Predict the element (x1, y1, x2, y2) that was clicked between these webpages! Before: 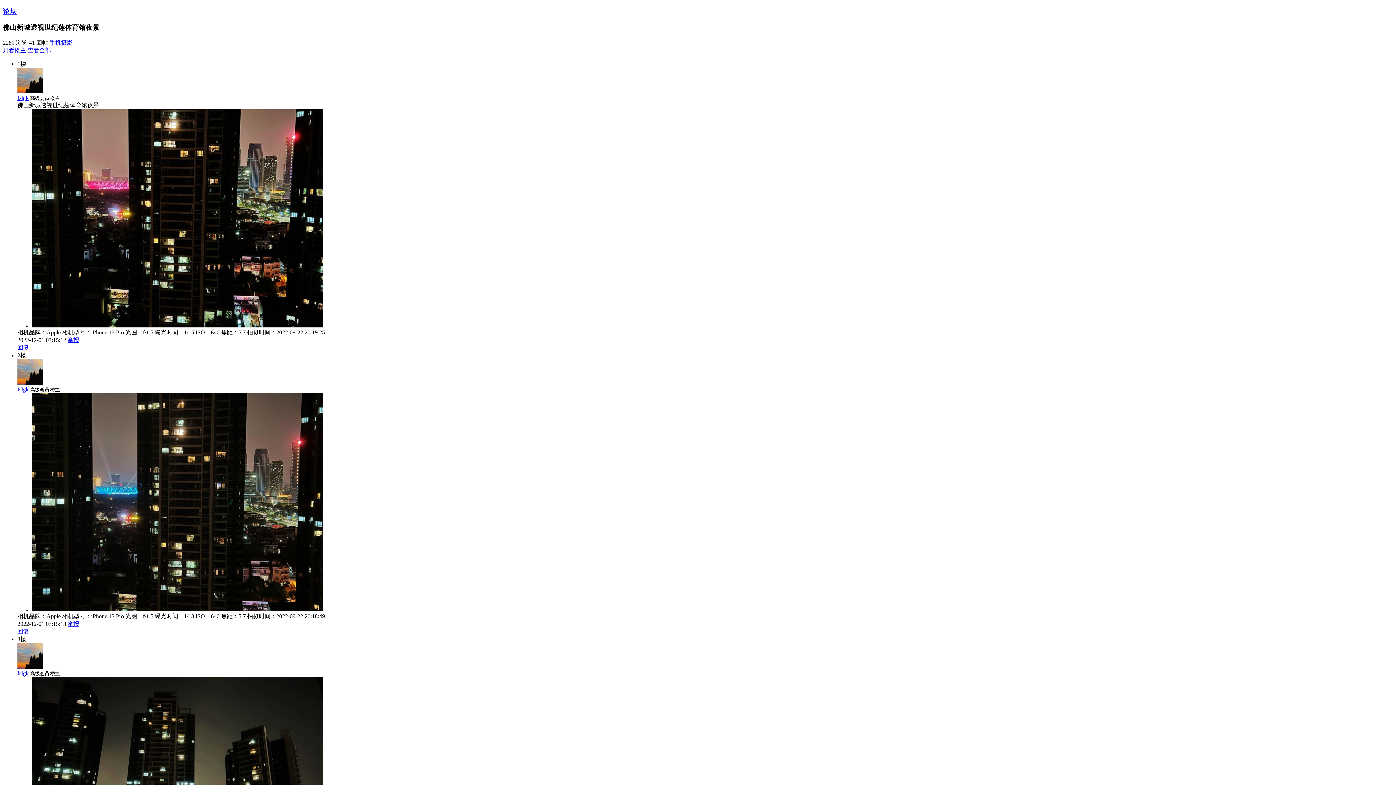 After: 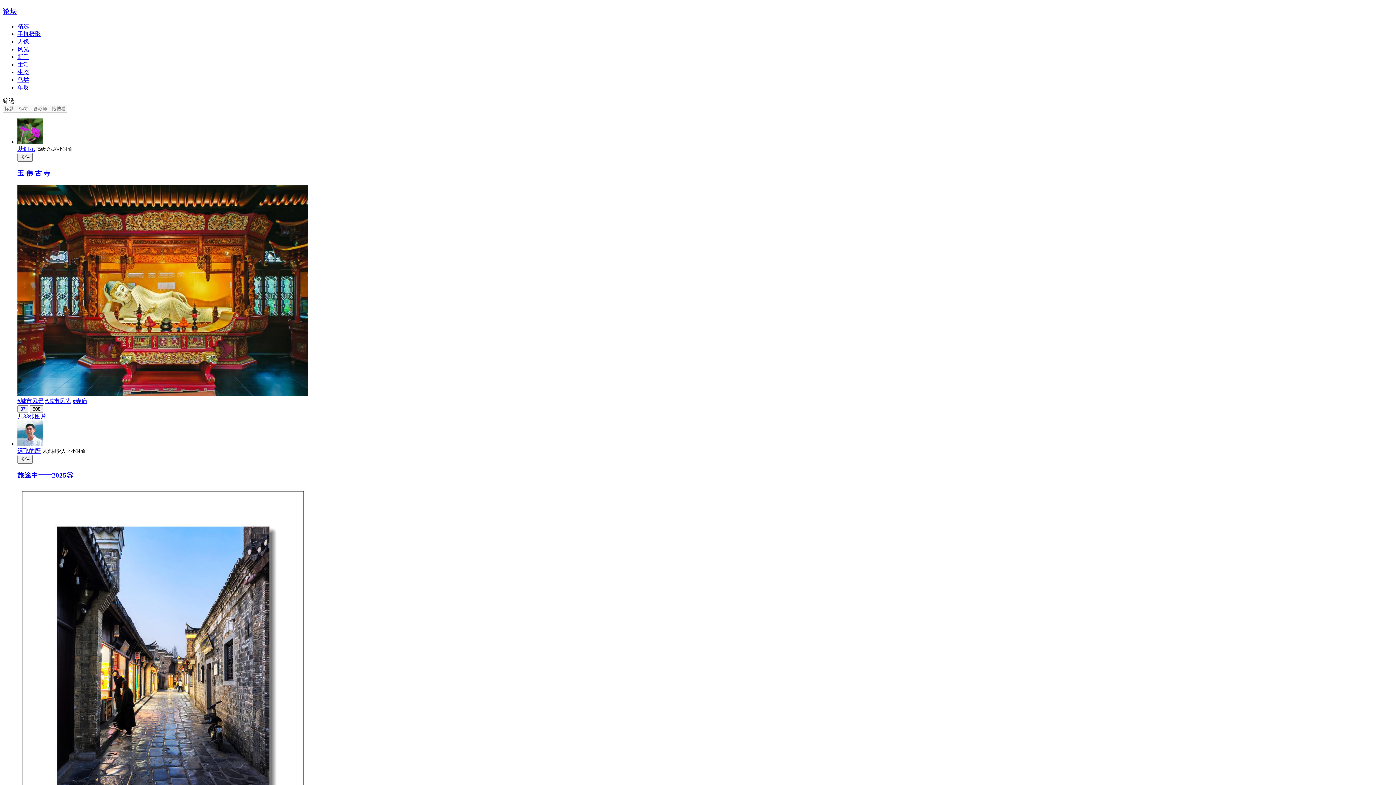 Action: label: 手机摄影 bbox: (49, 39, 72, 45)